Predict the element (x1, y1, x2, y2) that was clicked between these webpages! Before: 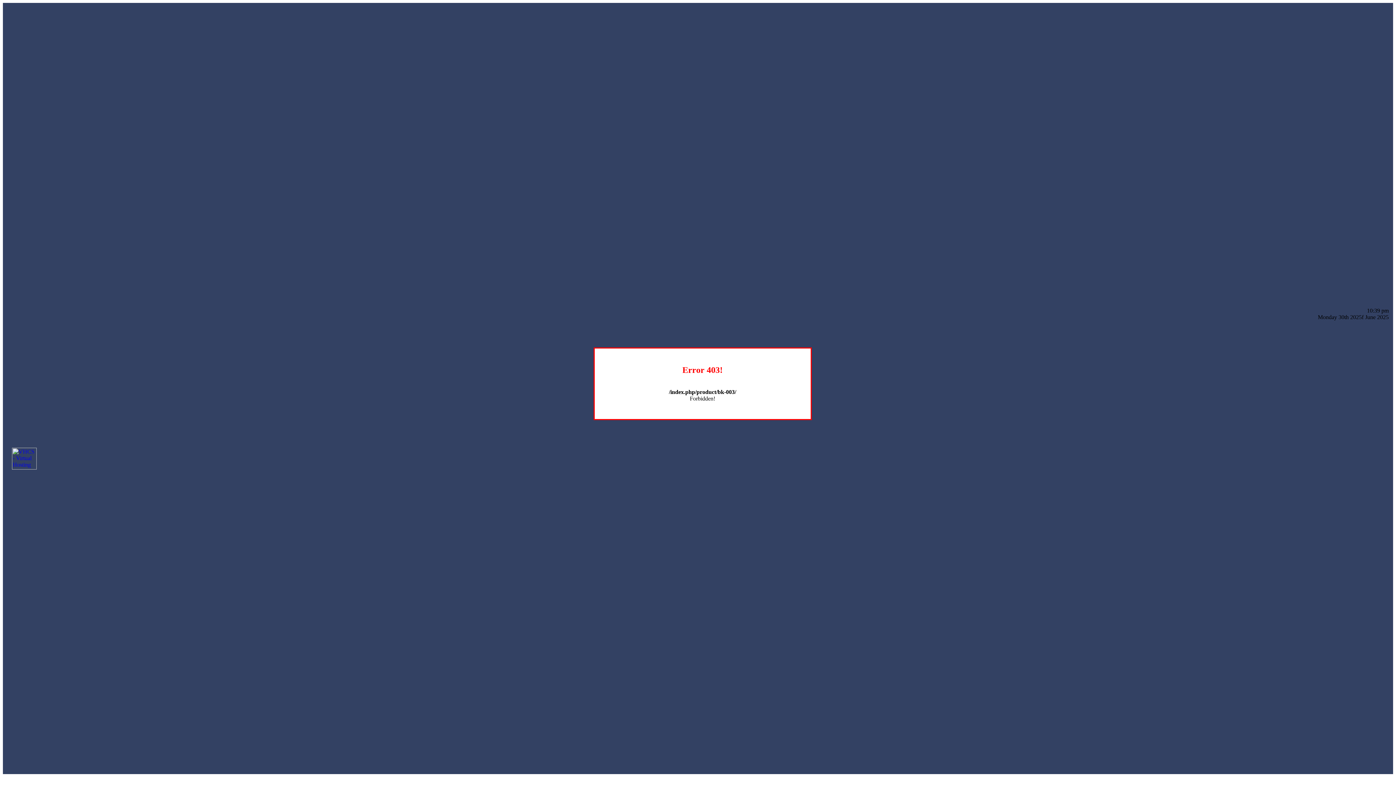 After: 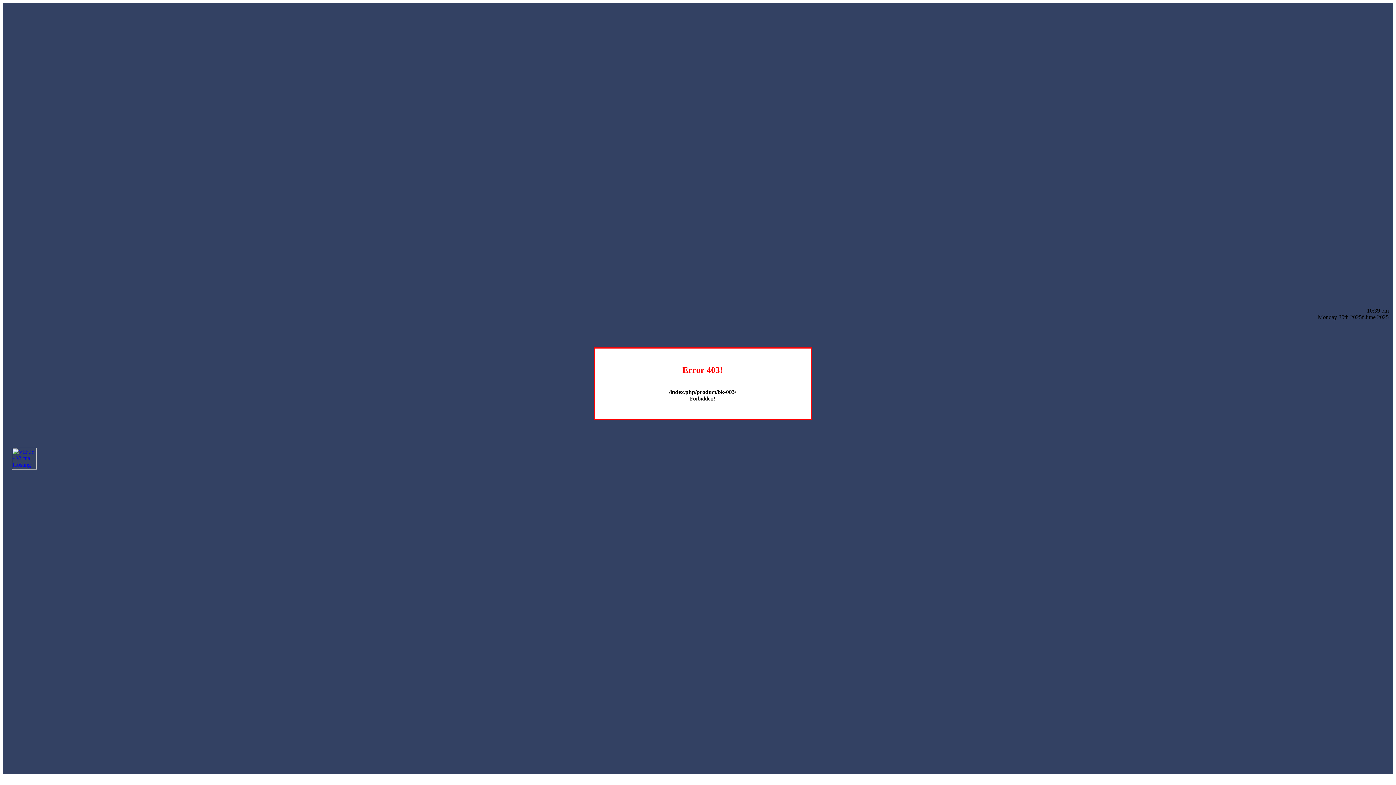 Action: bbox: (12, 464, 36, 470)